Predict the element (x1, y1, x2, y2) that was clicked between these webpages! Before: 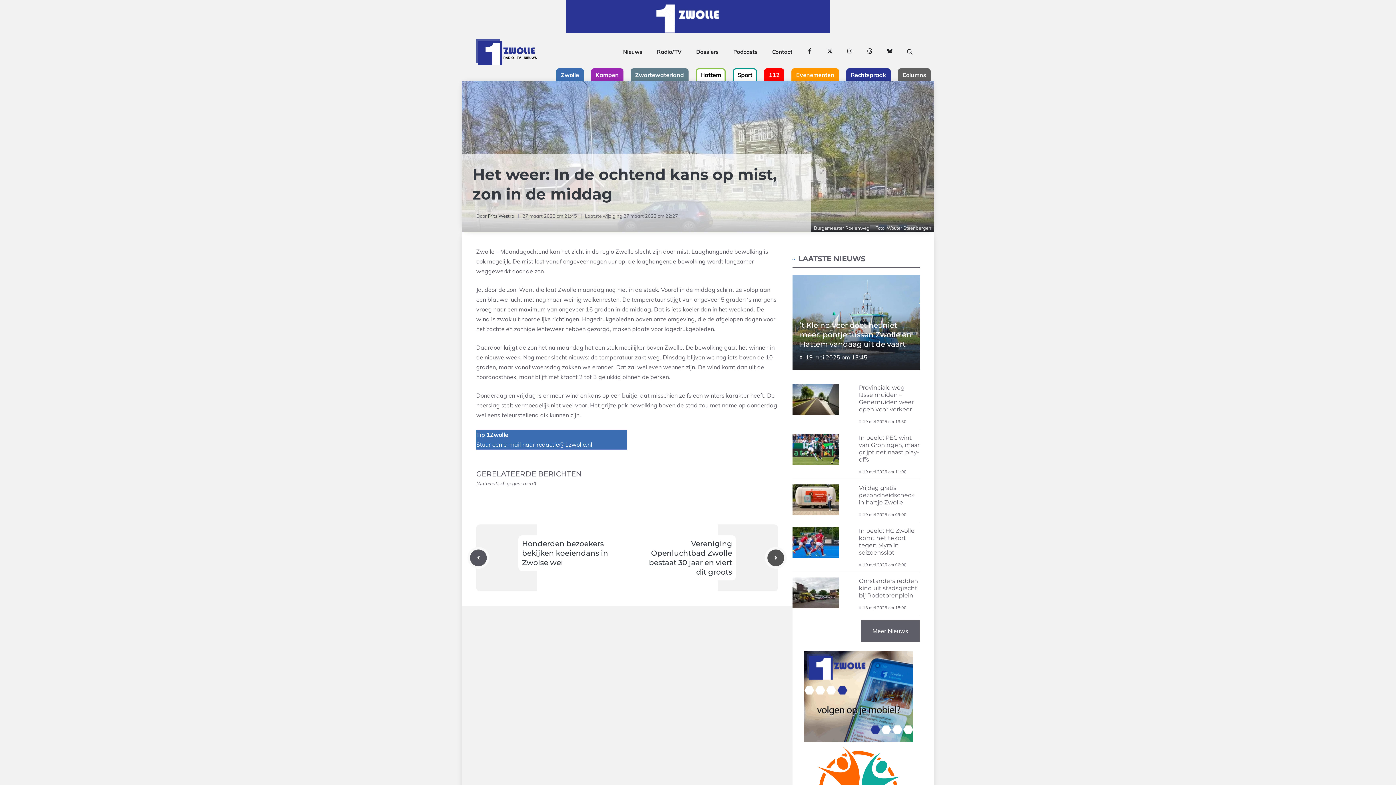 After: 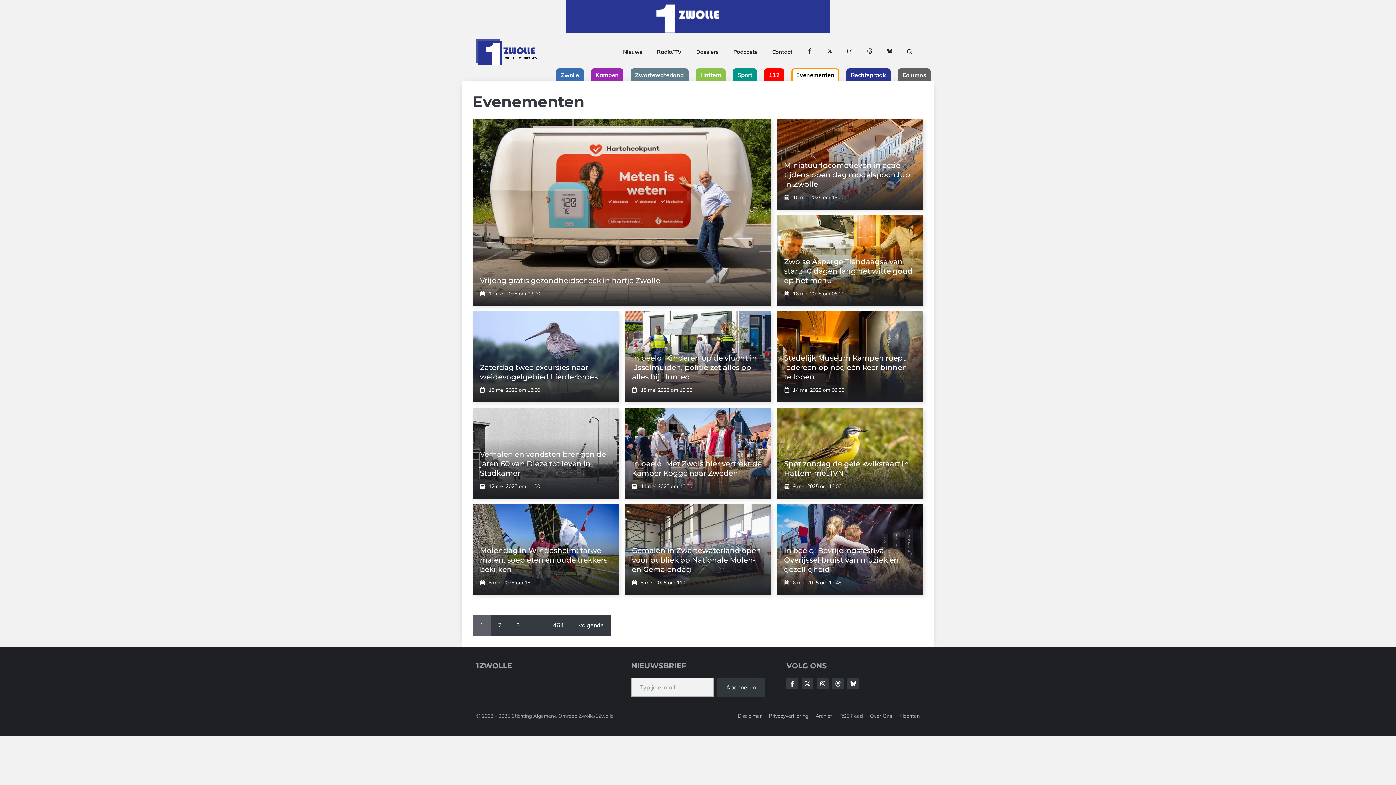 Action: bbox: (791, 68, 839, 81) label: Evenementen